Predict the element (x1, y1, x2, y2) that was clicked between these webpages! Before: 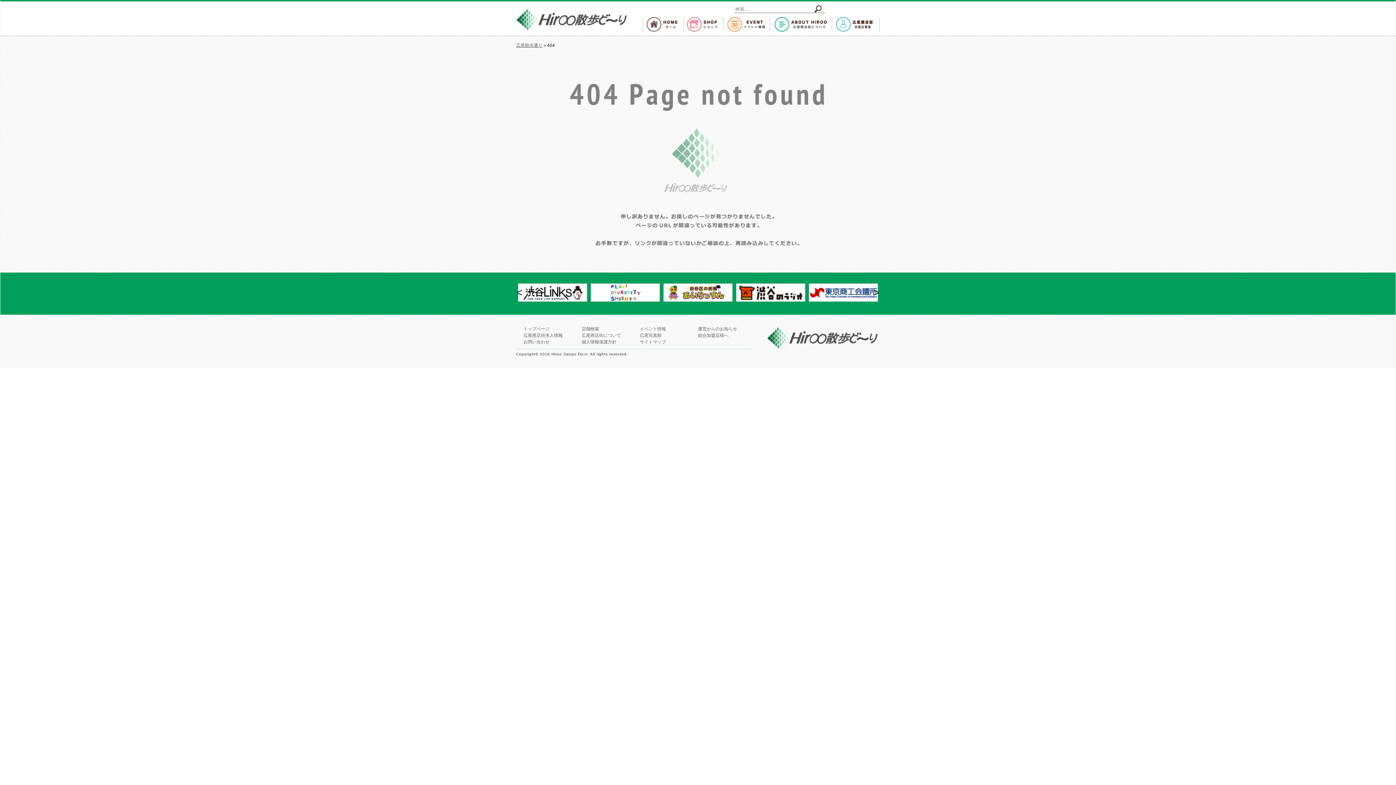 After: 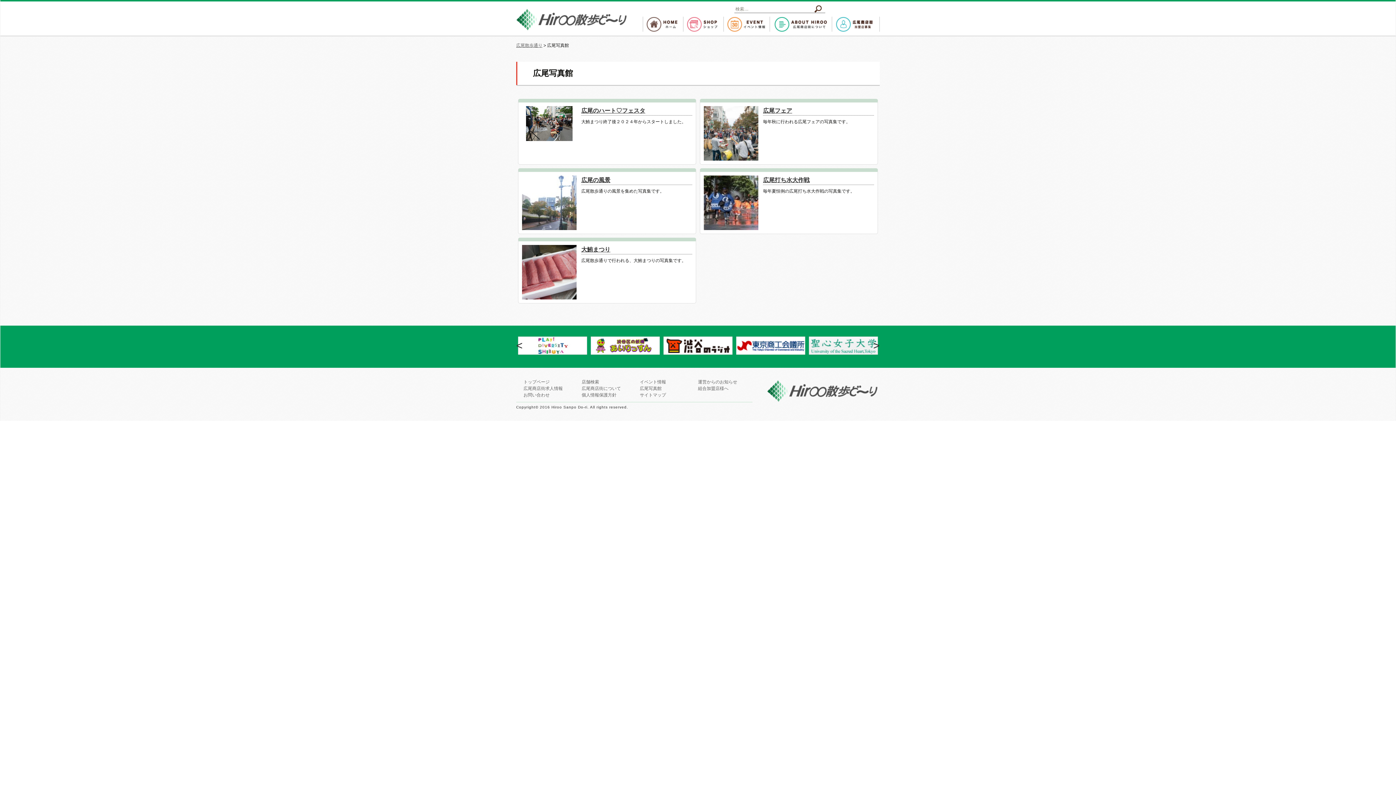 Action: bbox: (640, 333, 661, 338) label: 広尾写真館